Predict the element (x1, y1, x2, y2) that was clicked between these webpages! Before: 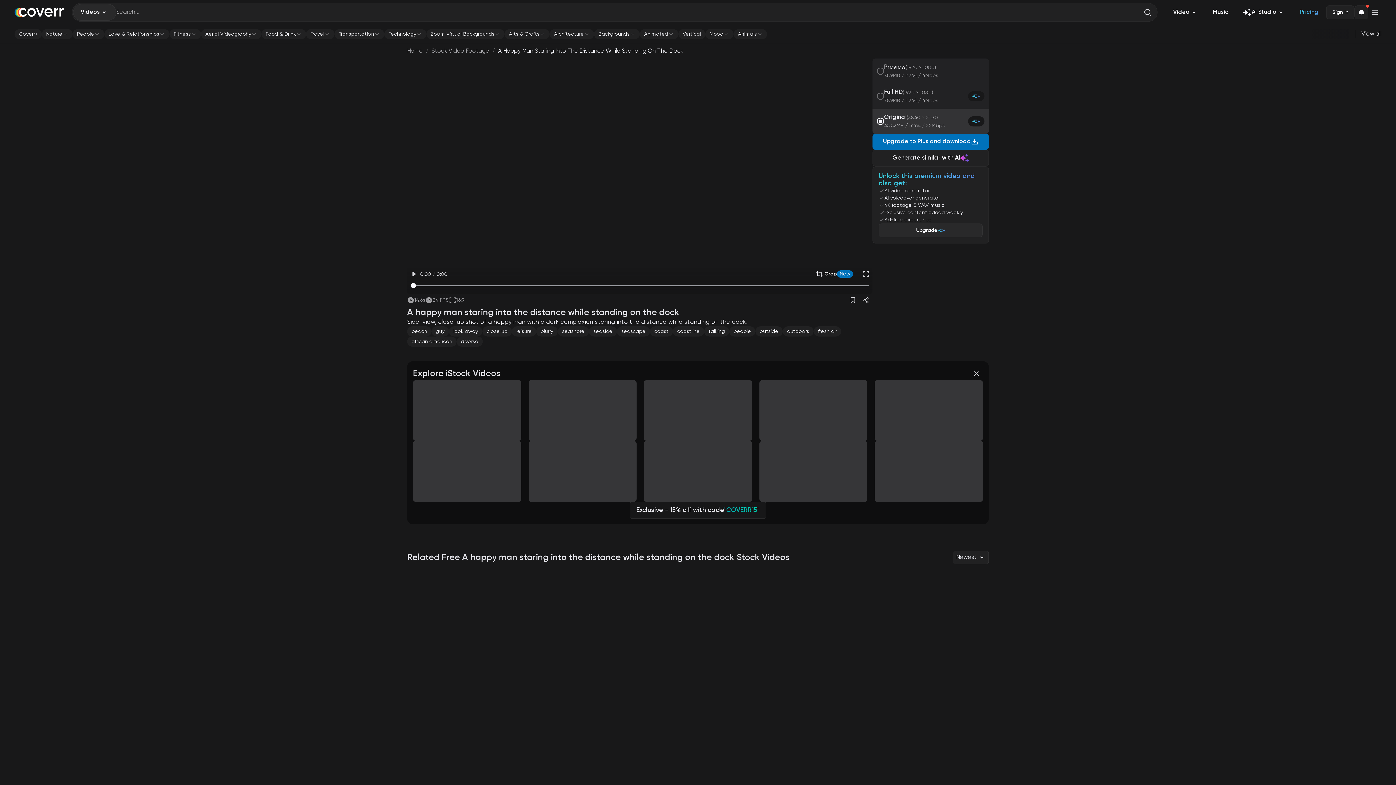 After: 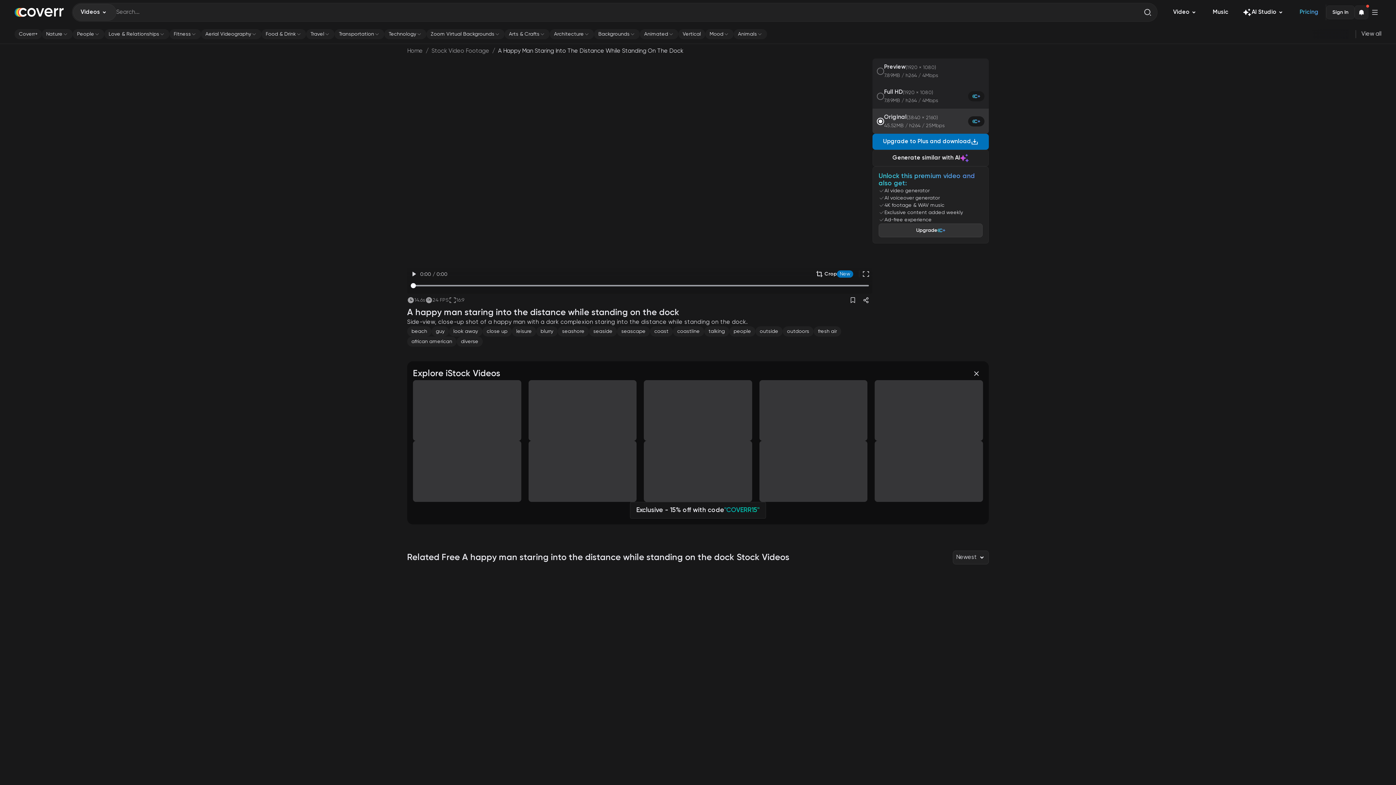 Action: bbox: (878, 223, 982, 237) label: Upgrade